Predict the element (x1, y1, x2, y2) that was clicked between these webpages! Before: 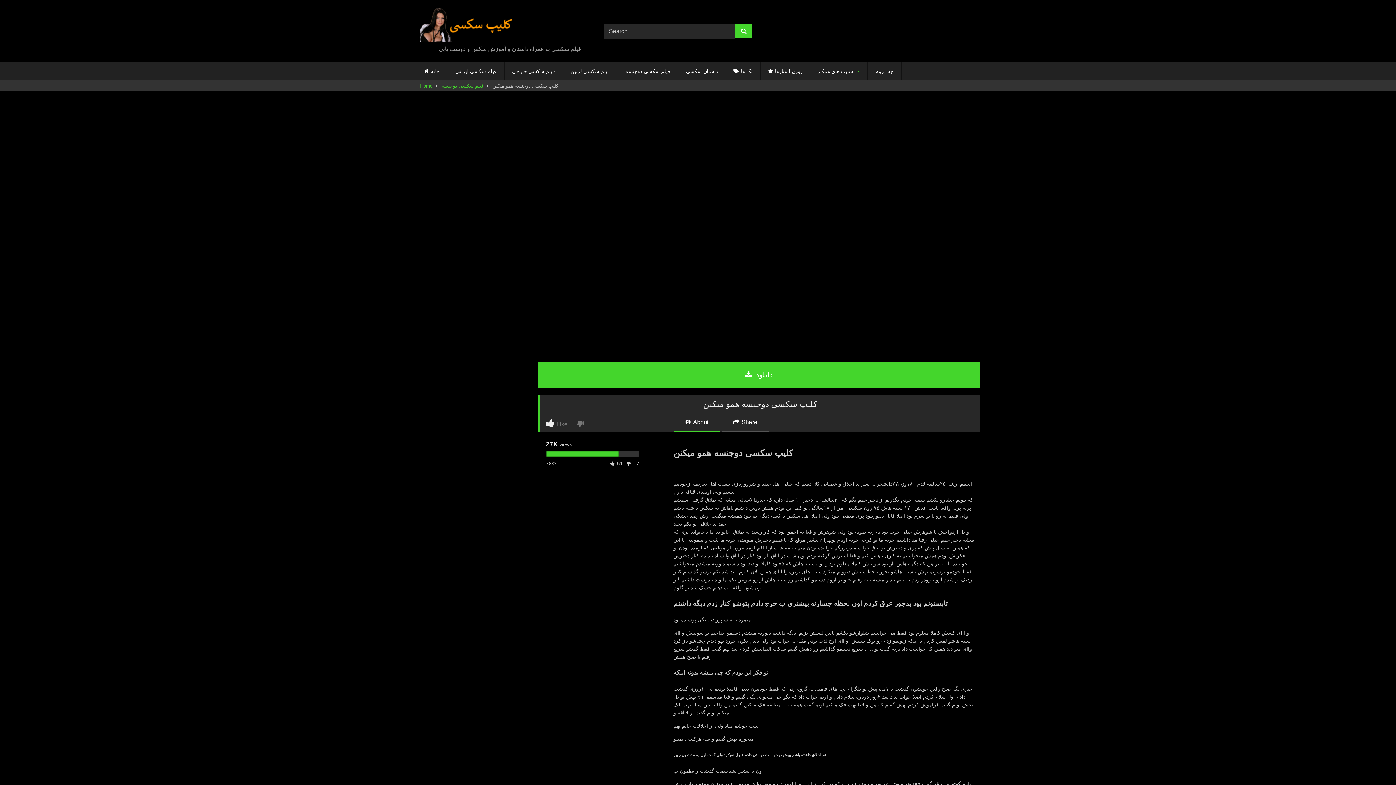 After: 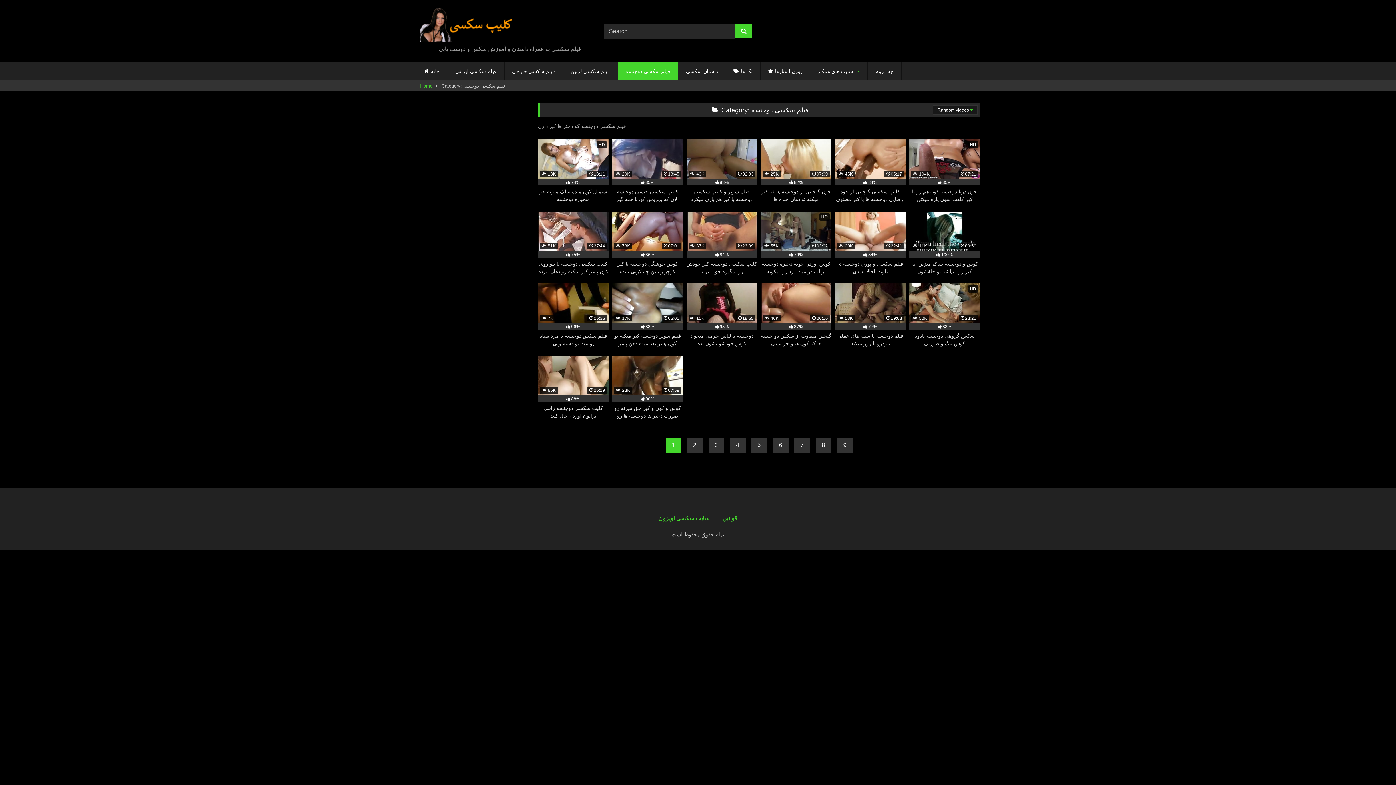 Action: bbox: (441, 80, 483, 91) label: فیلم سکسی دوجنسه